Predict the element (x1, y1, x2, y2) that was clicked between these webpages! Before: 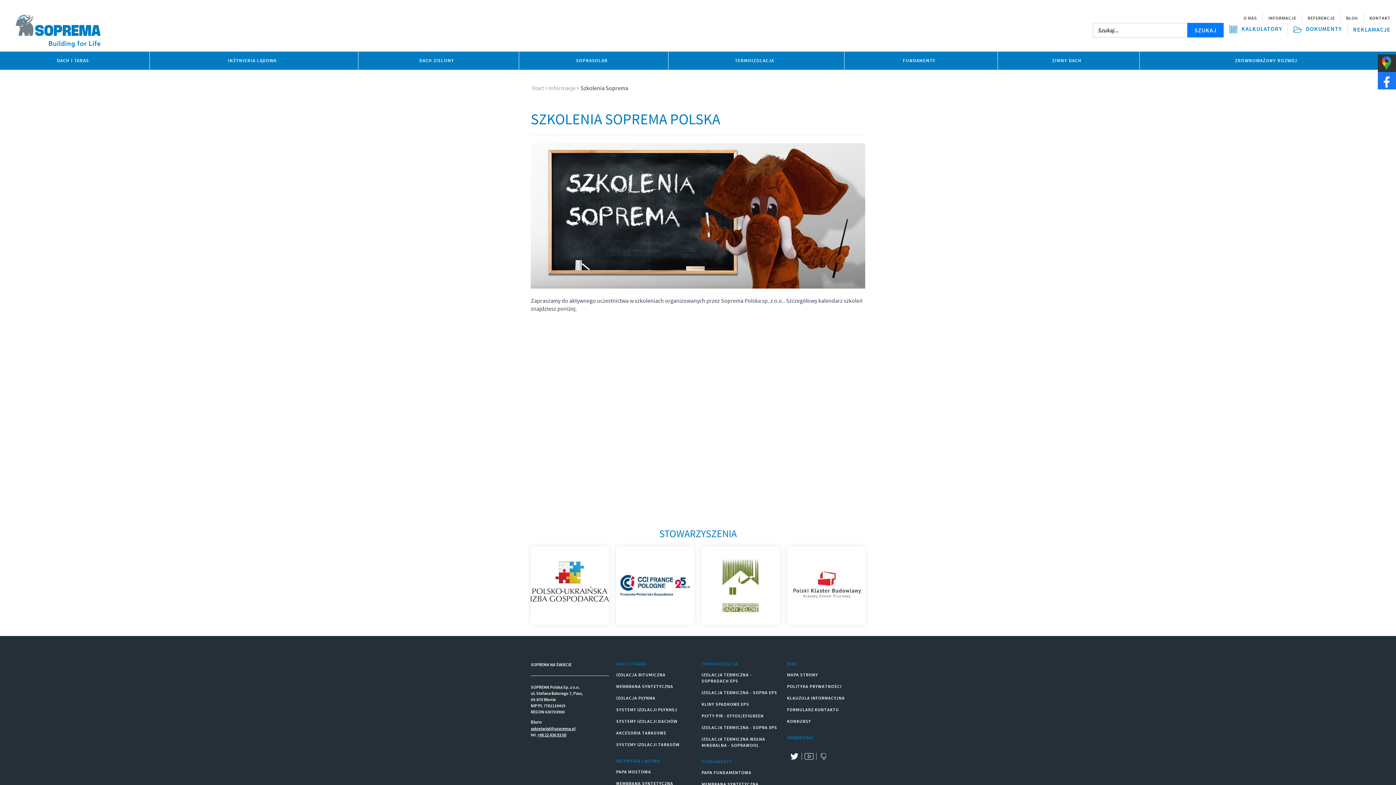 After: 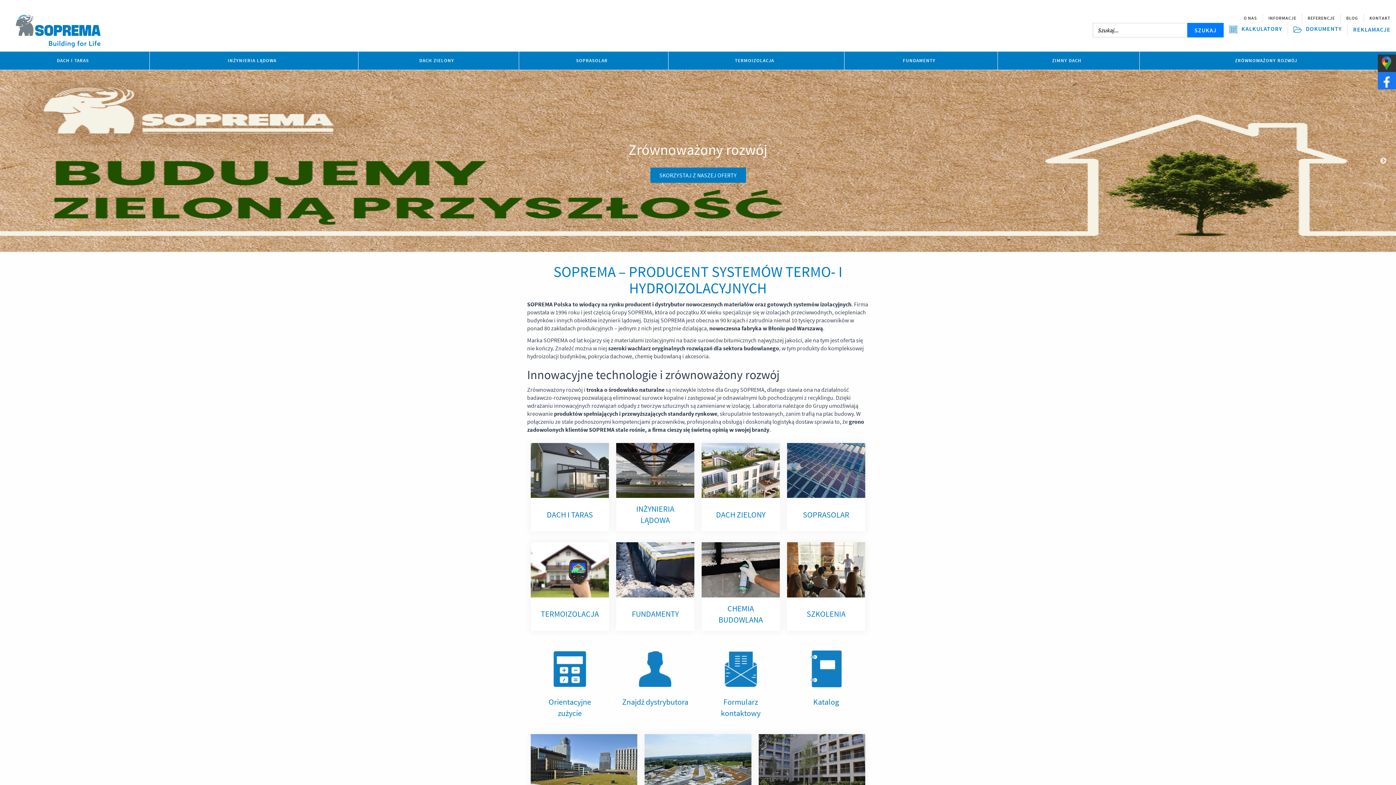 Action: bbox: (7, 11, 109, 52)